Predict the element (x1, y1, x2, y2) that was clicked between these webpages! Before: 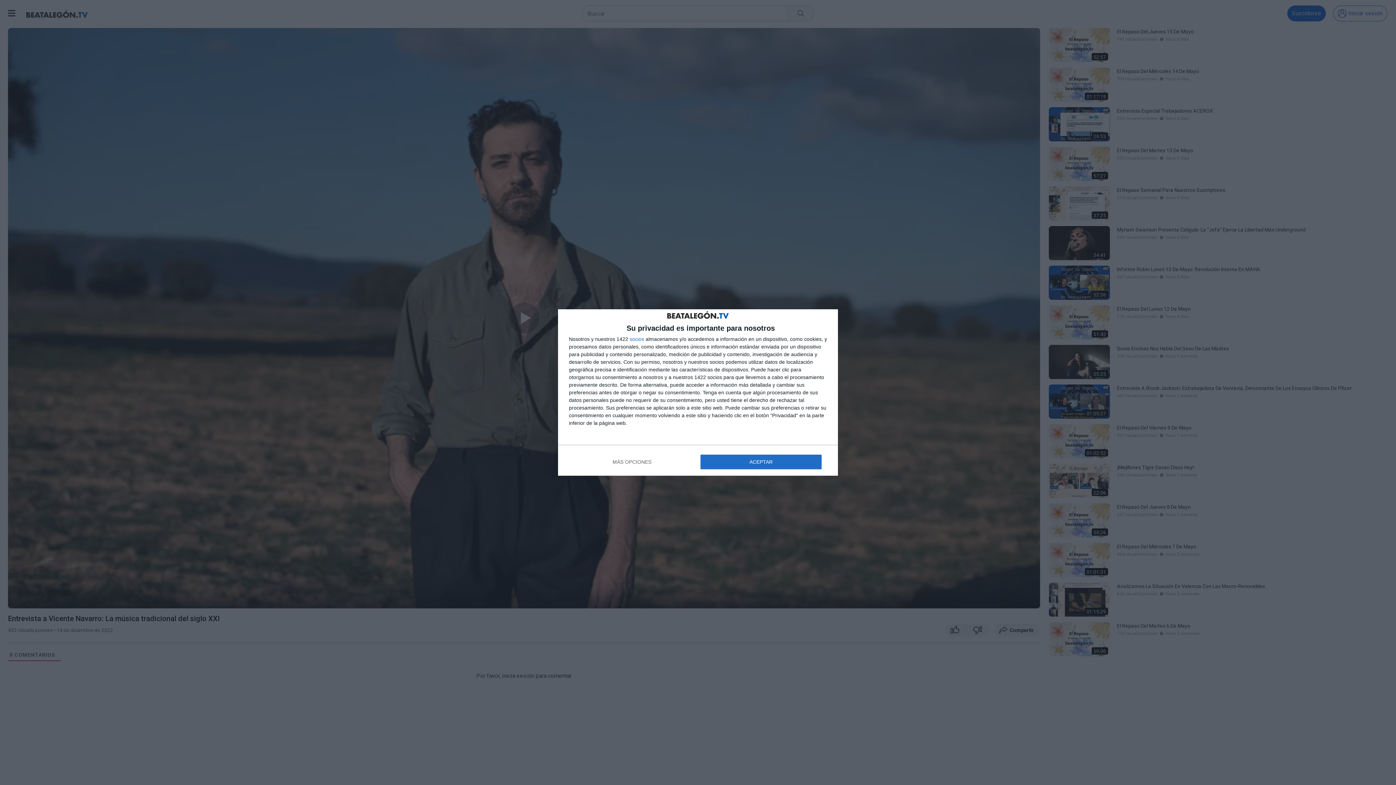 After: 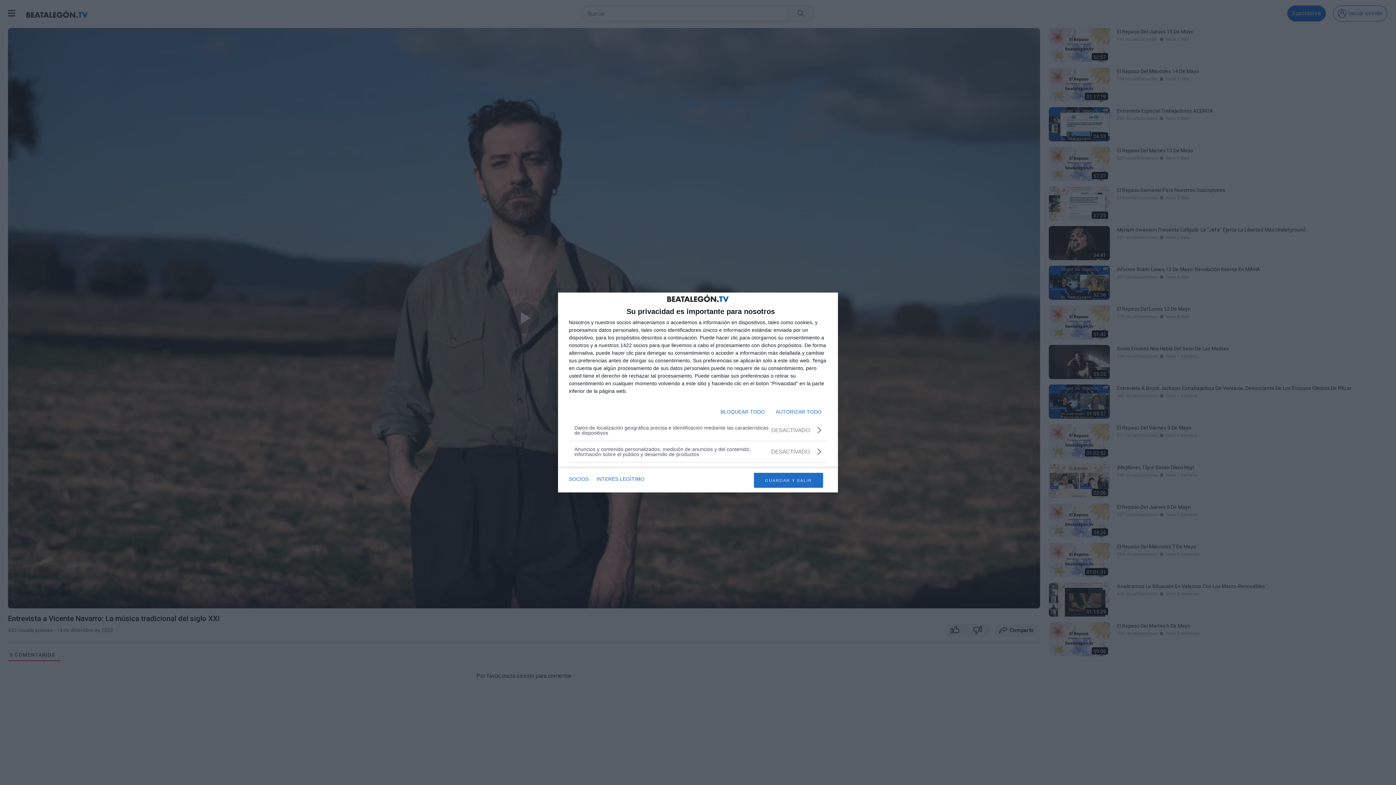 Action: label: MÁS OPCIONES bbox: (571, 454, 692, 469)